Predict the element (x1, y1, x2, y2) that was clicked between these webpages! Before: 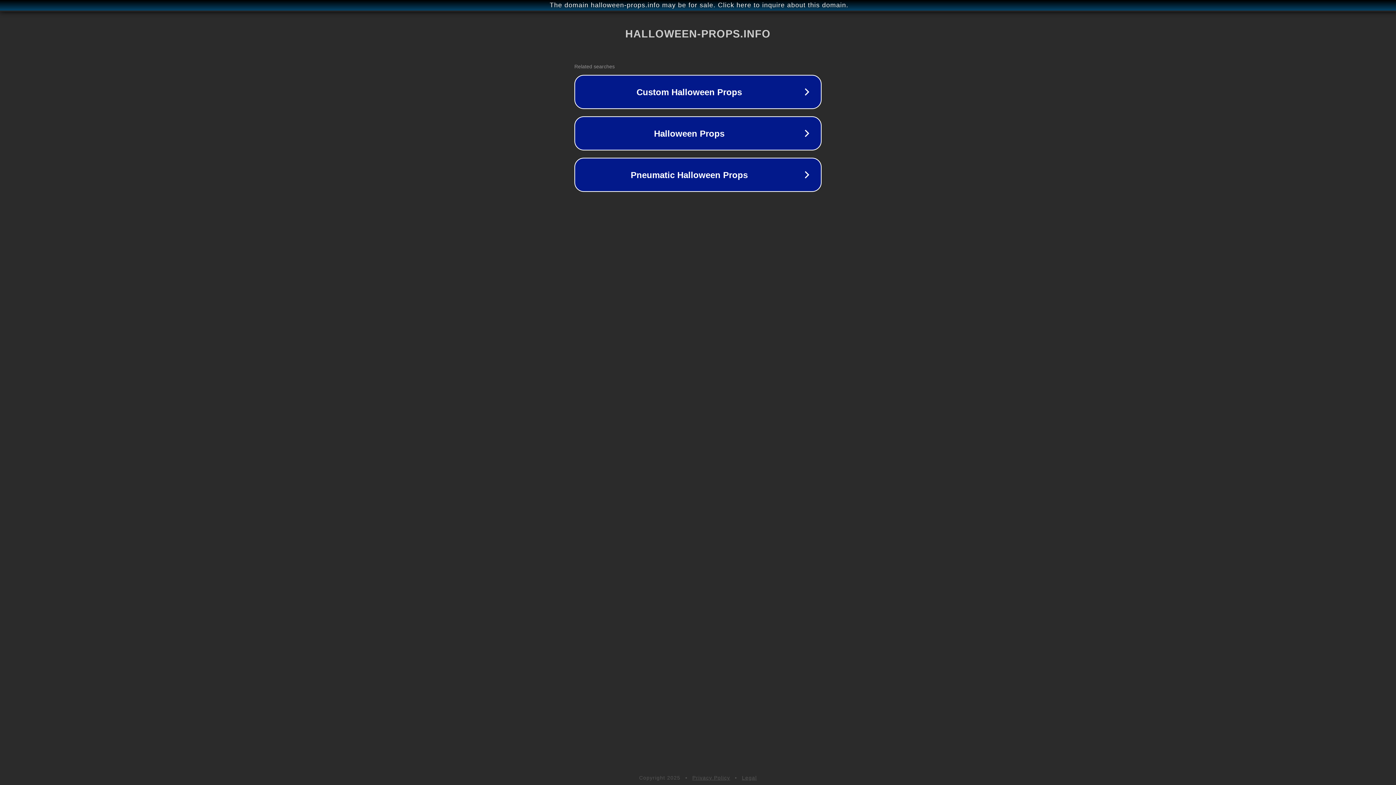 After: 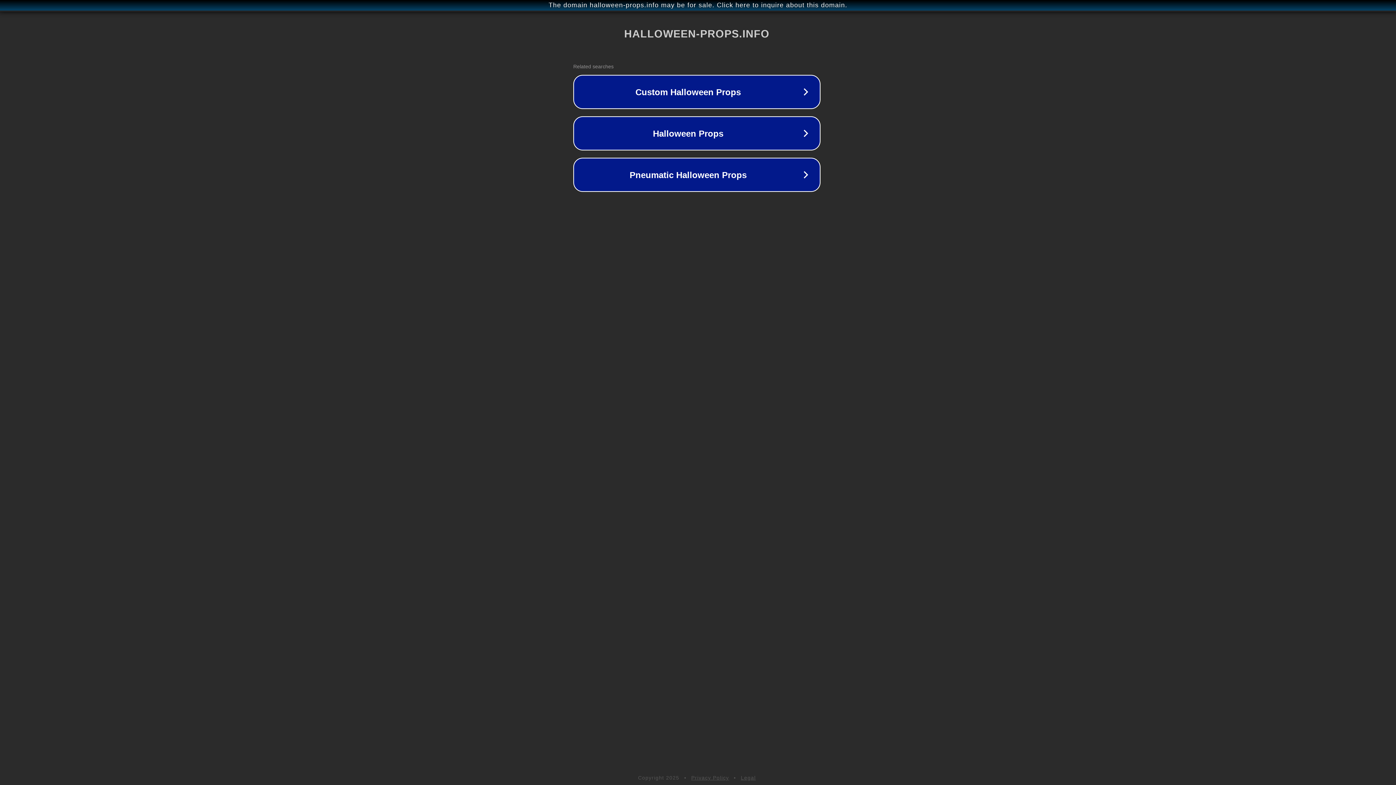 Action: bbox: (1, 1, 1397, 9) label: The domain halloween-props.info may be for sale. Click here to inquire about this domain.